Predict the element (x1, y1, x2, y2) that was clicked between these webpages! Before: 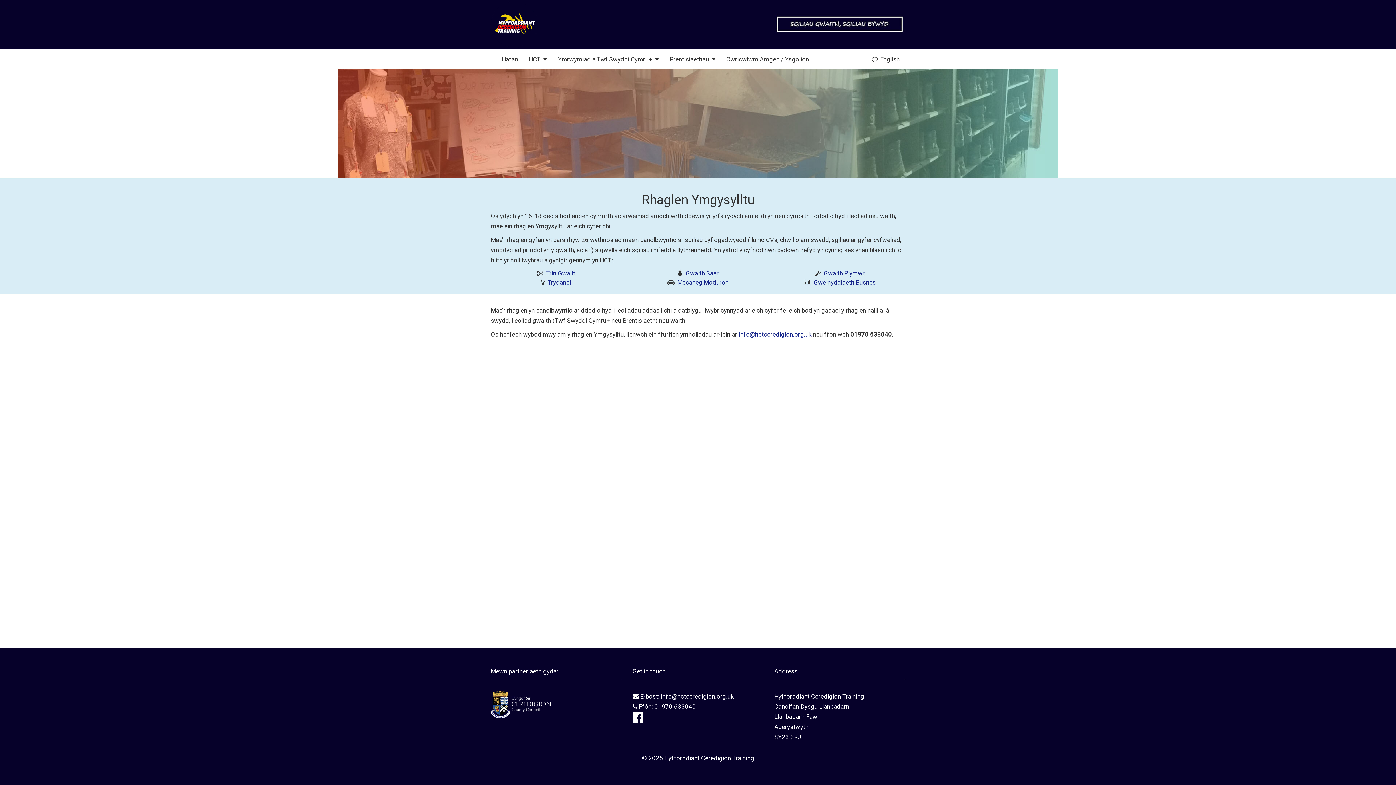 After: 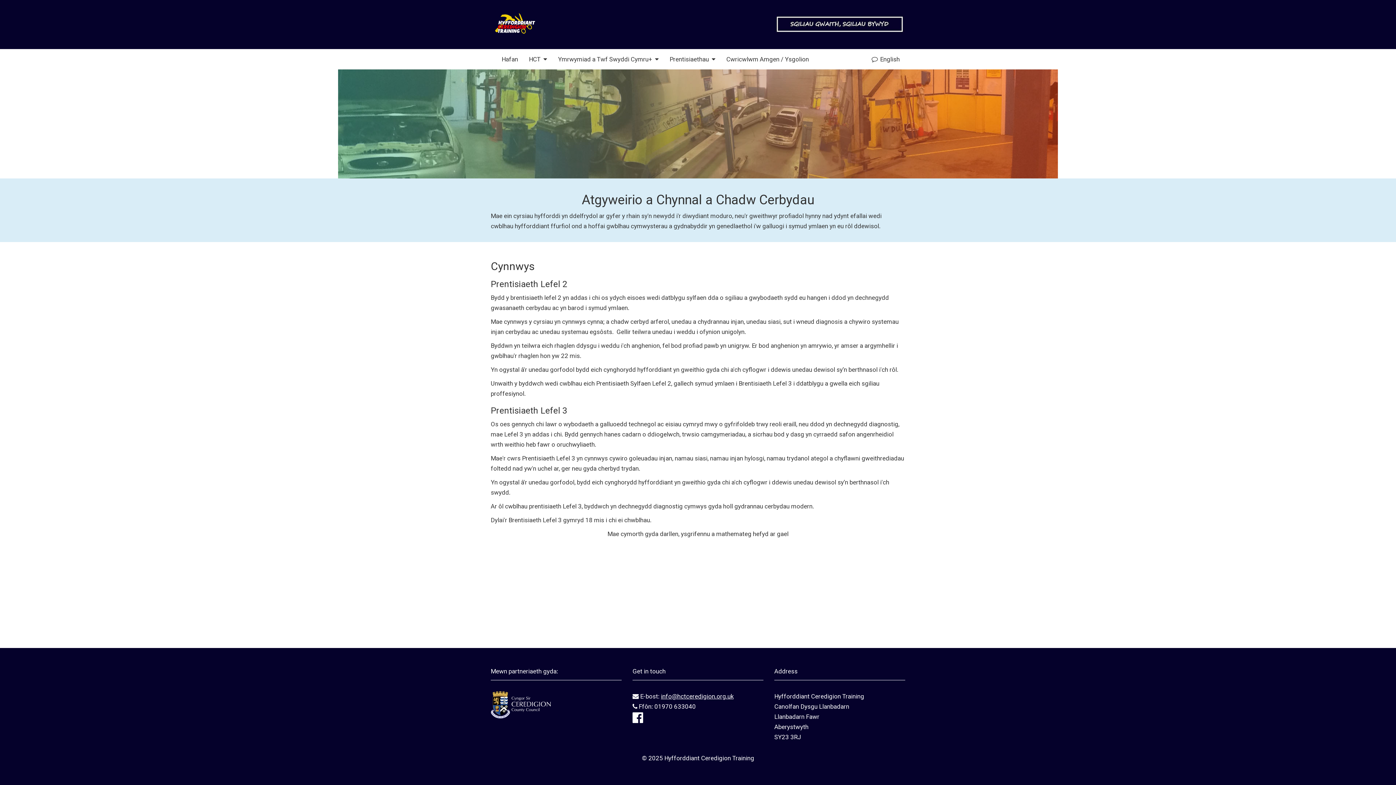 Action: bbox: (677, 278, 728, 286) label: Mecaneg Moduron